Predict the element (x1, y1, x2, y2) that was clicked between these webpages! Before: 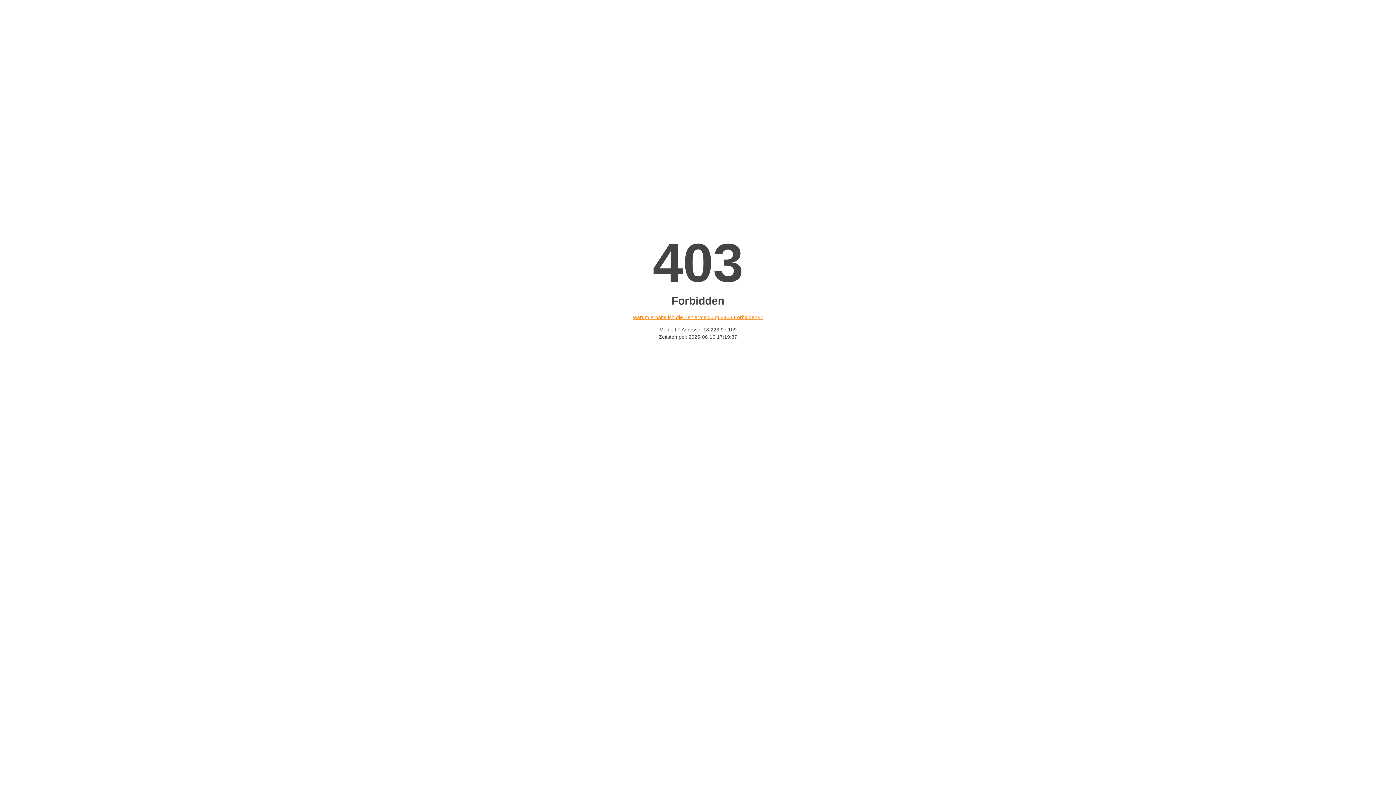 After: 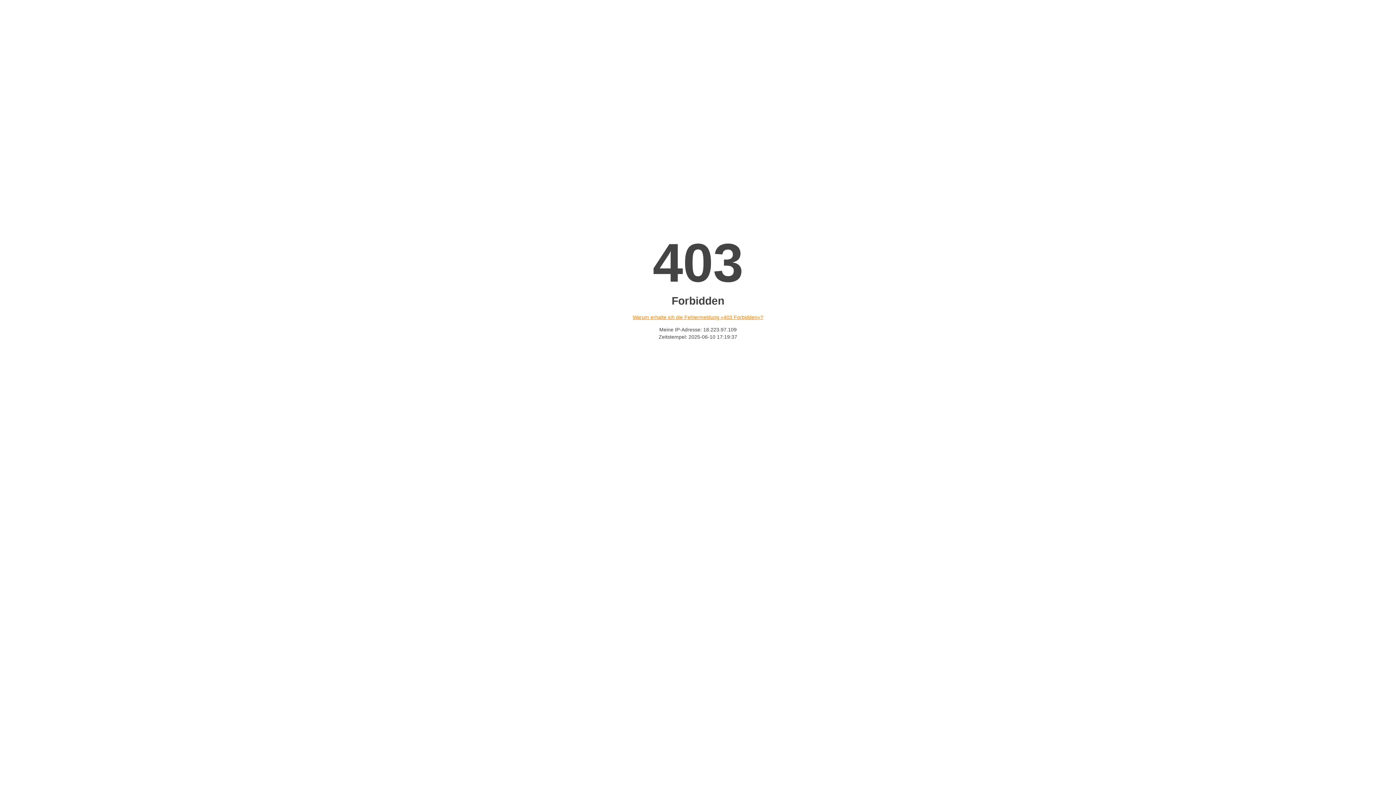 Action: label: Warum erhalte ich die Fehlermeldung «403 Forbidden»? bbox: (632, 314, 763, 320)